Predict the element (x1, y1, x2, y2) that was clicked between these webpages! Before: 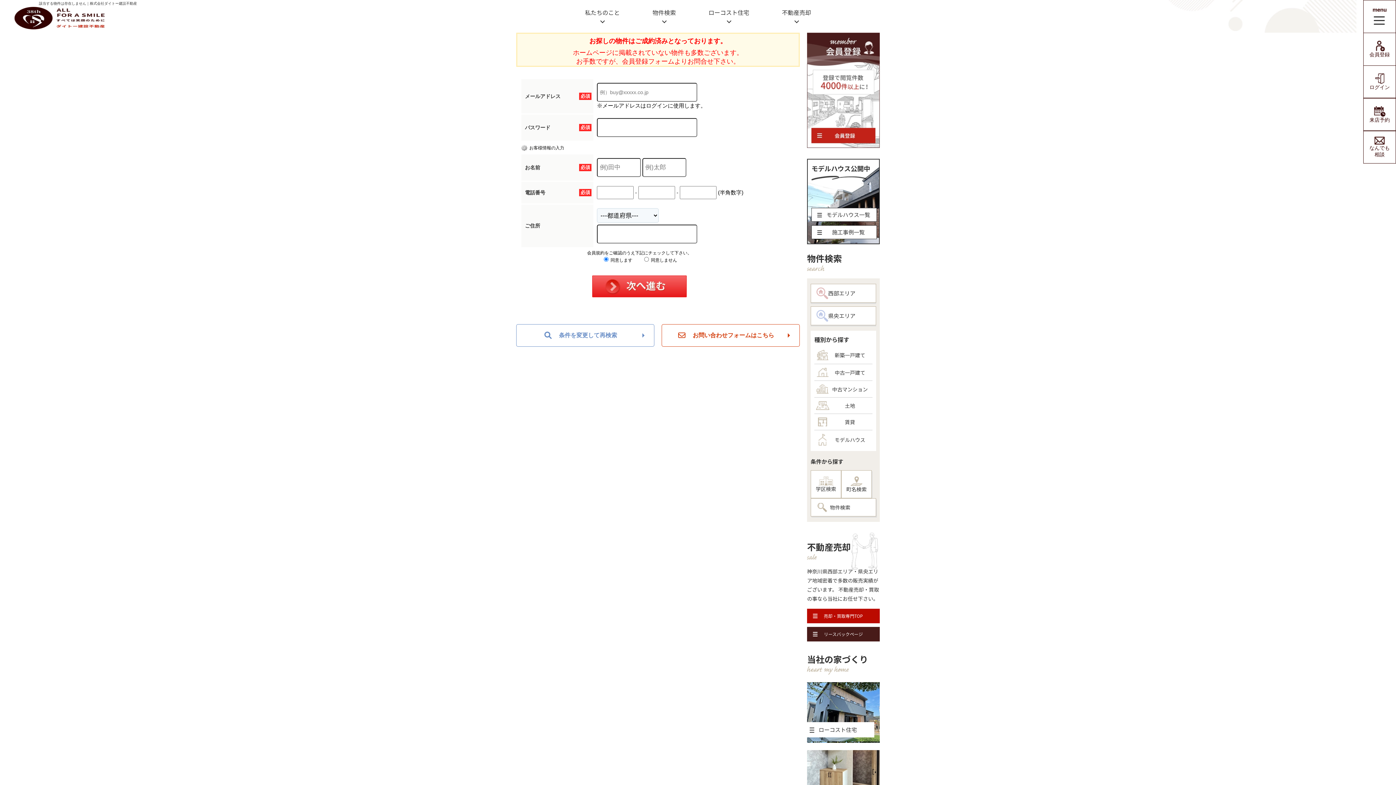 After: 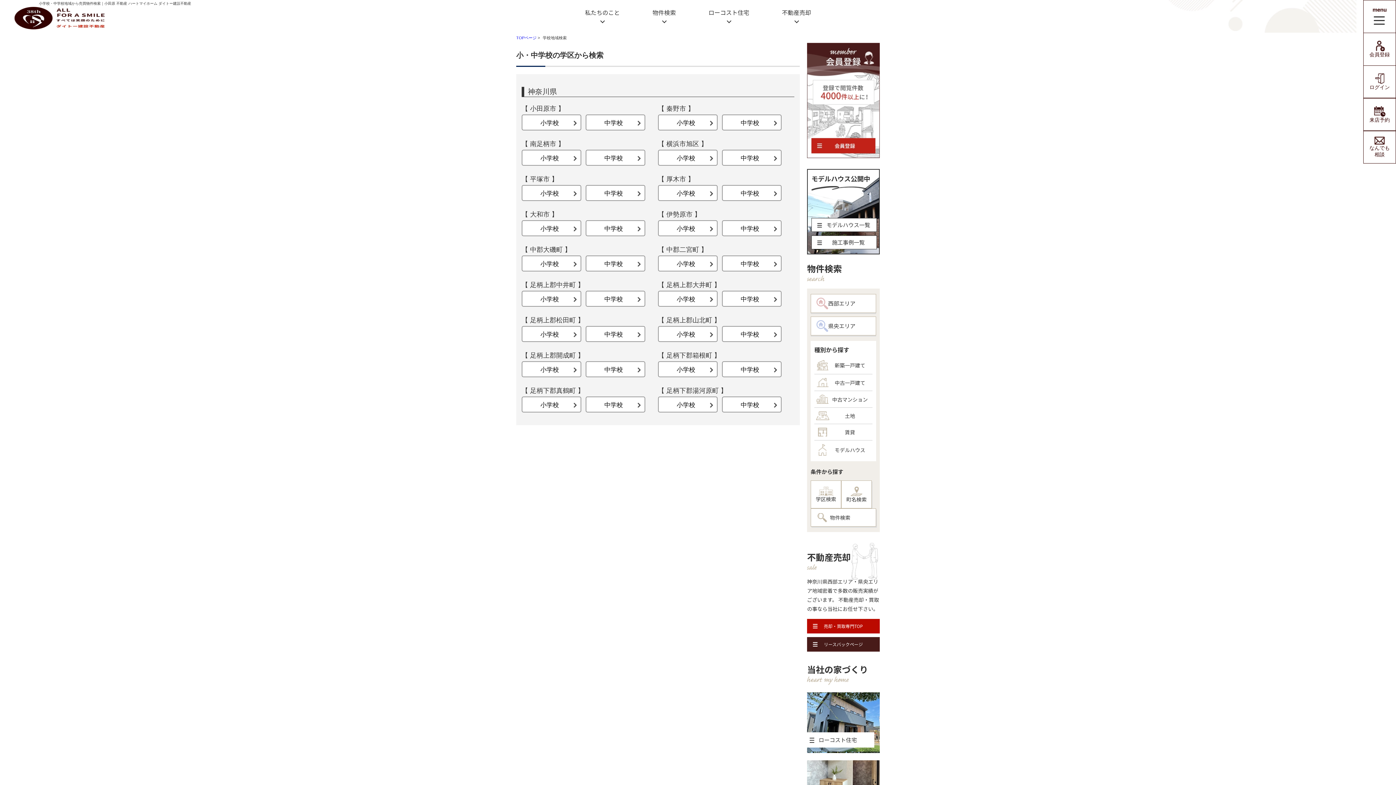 Action: bbox: (810, 470, 841, 498) label: 学区検索